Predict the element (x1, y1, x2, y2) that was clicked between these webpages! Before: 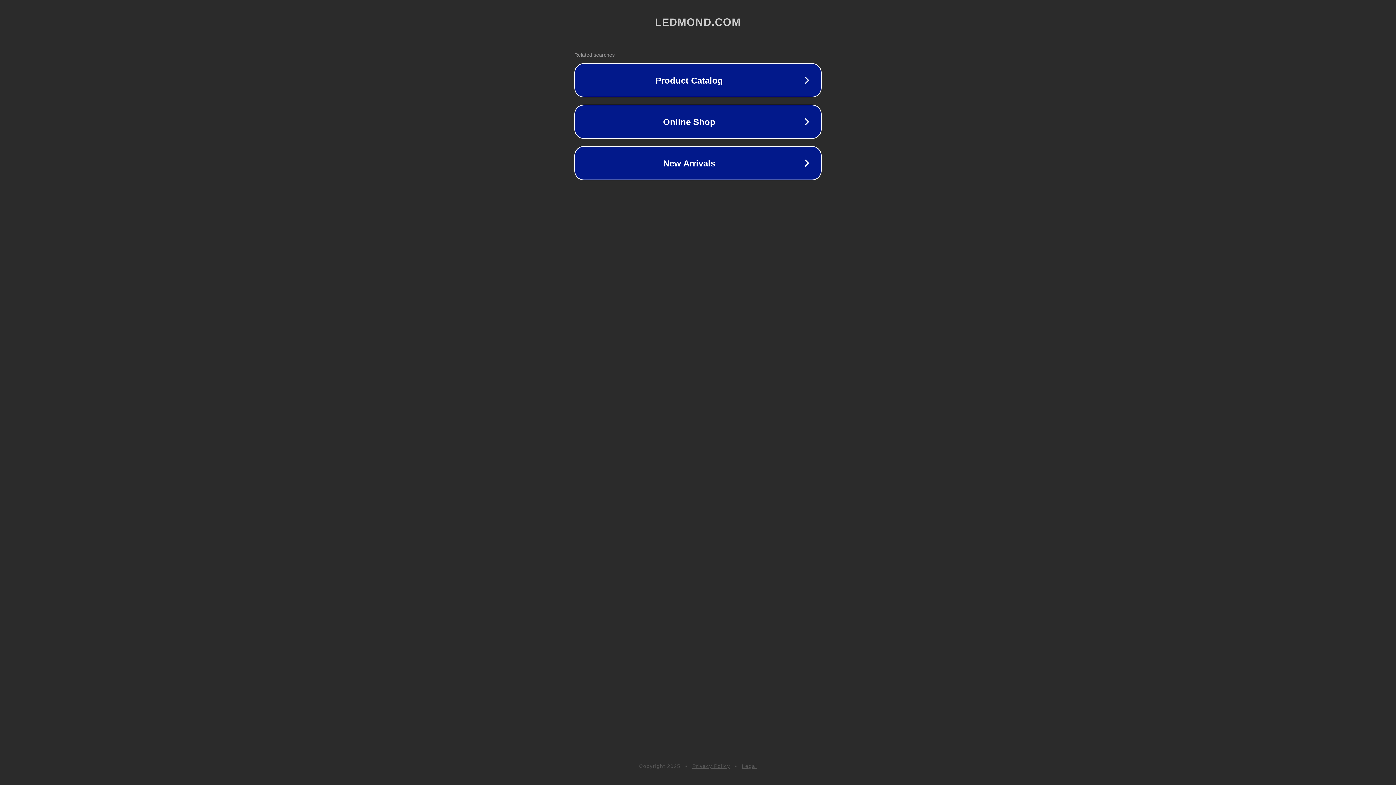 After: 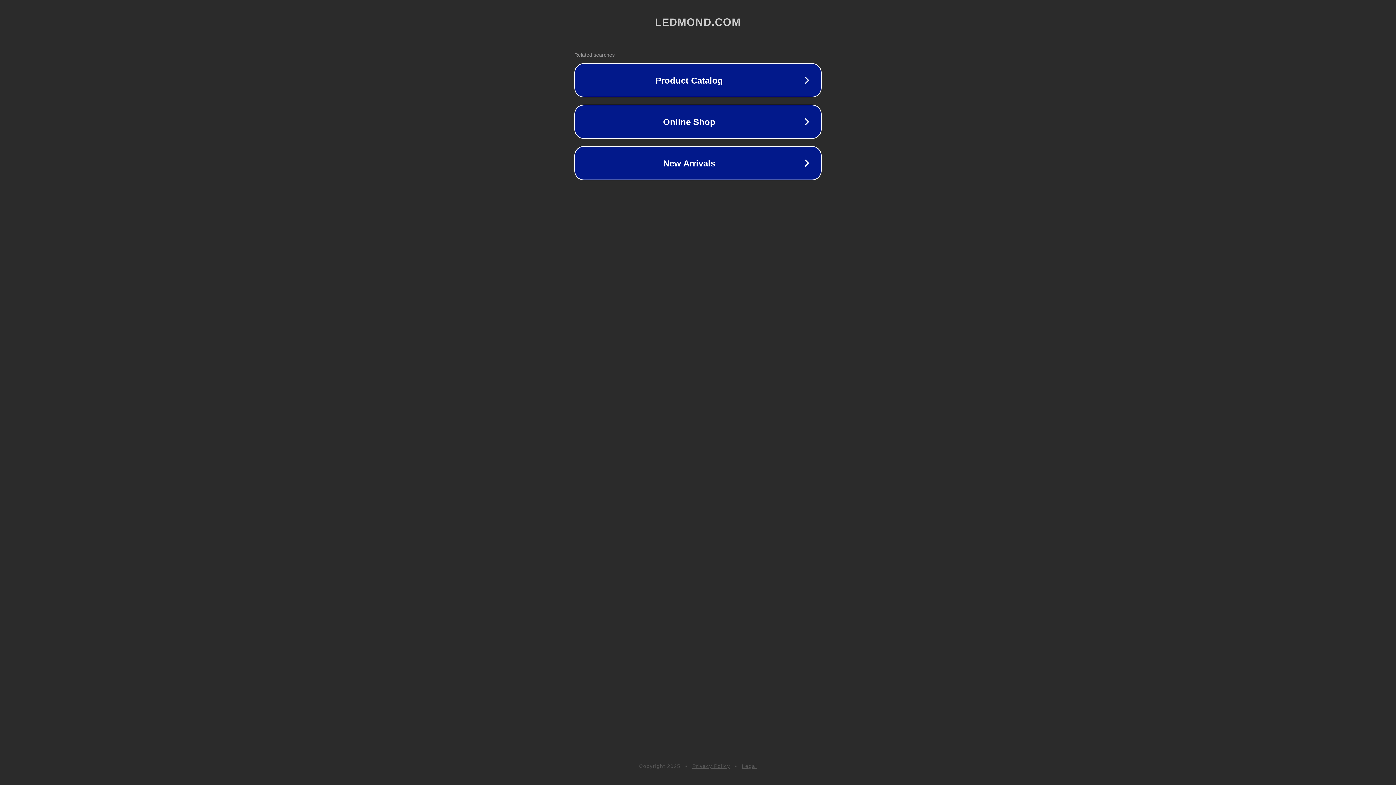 Action: label: Legal bbox: (742, 763, 757, 769)